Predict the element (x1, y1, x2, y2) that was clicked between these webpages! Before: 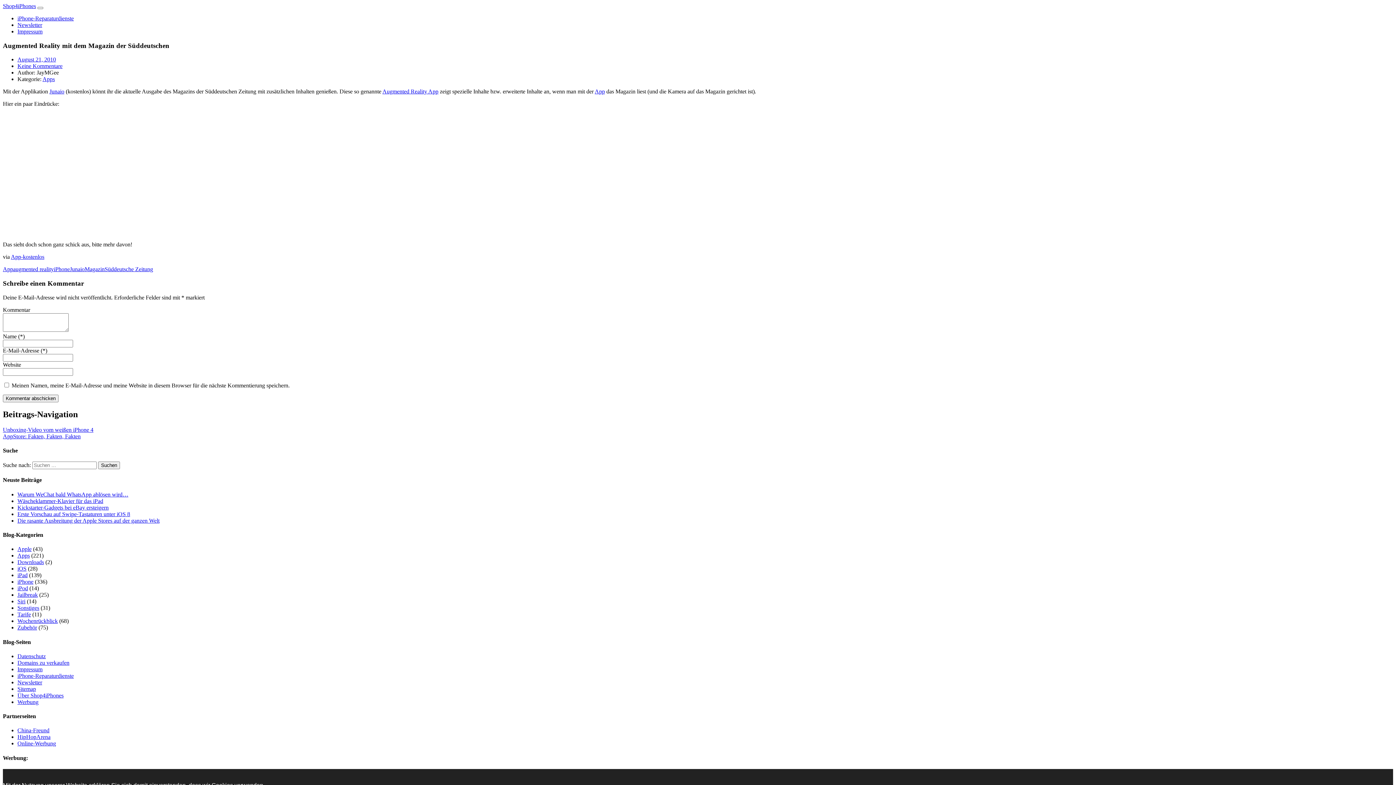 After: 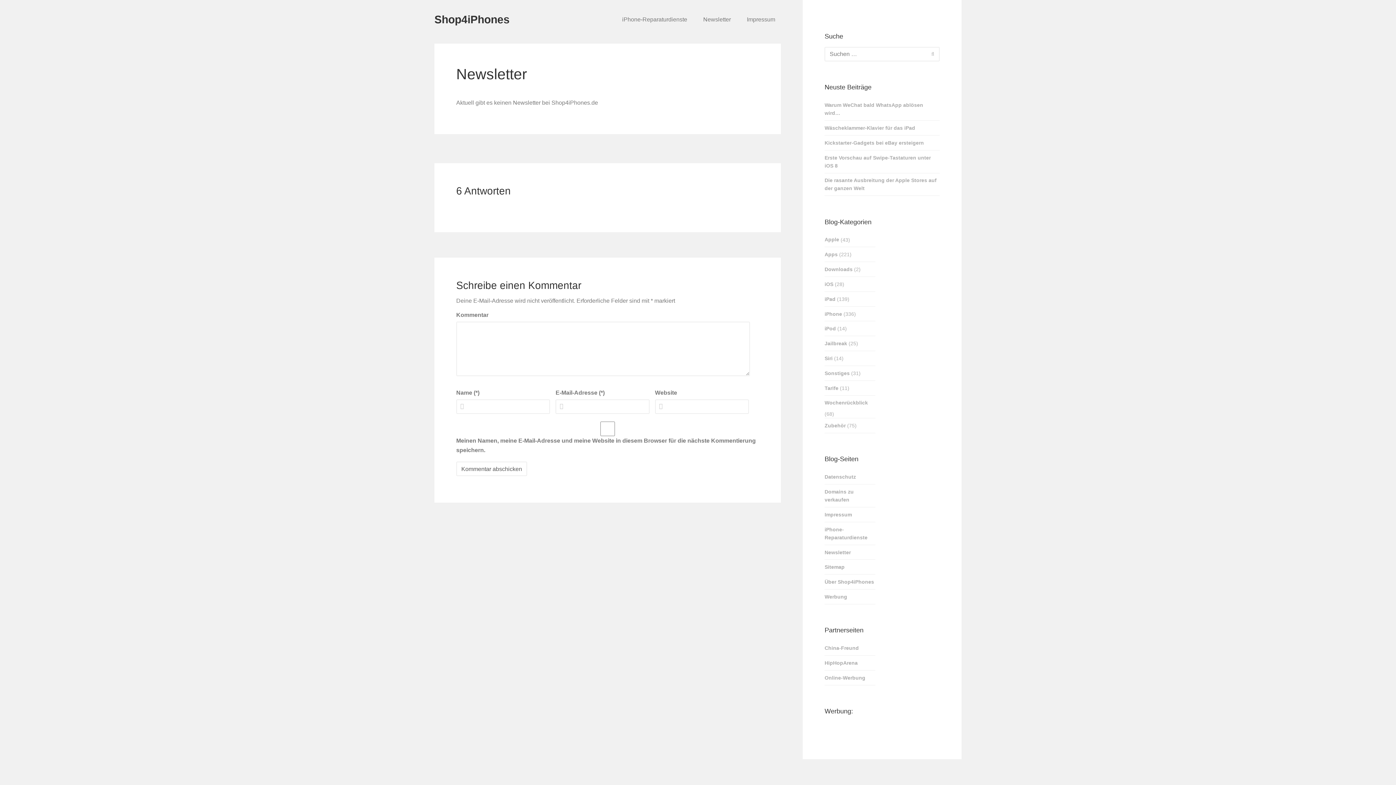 Action: label: Newsletter bbox: (17, 21, 42, 28)